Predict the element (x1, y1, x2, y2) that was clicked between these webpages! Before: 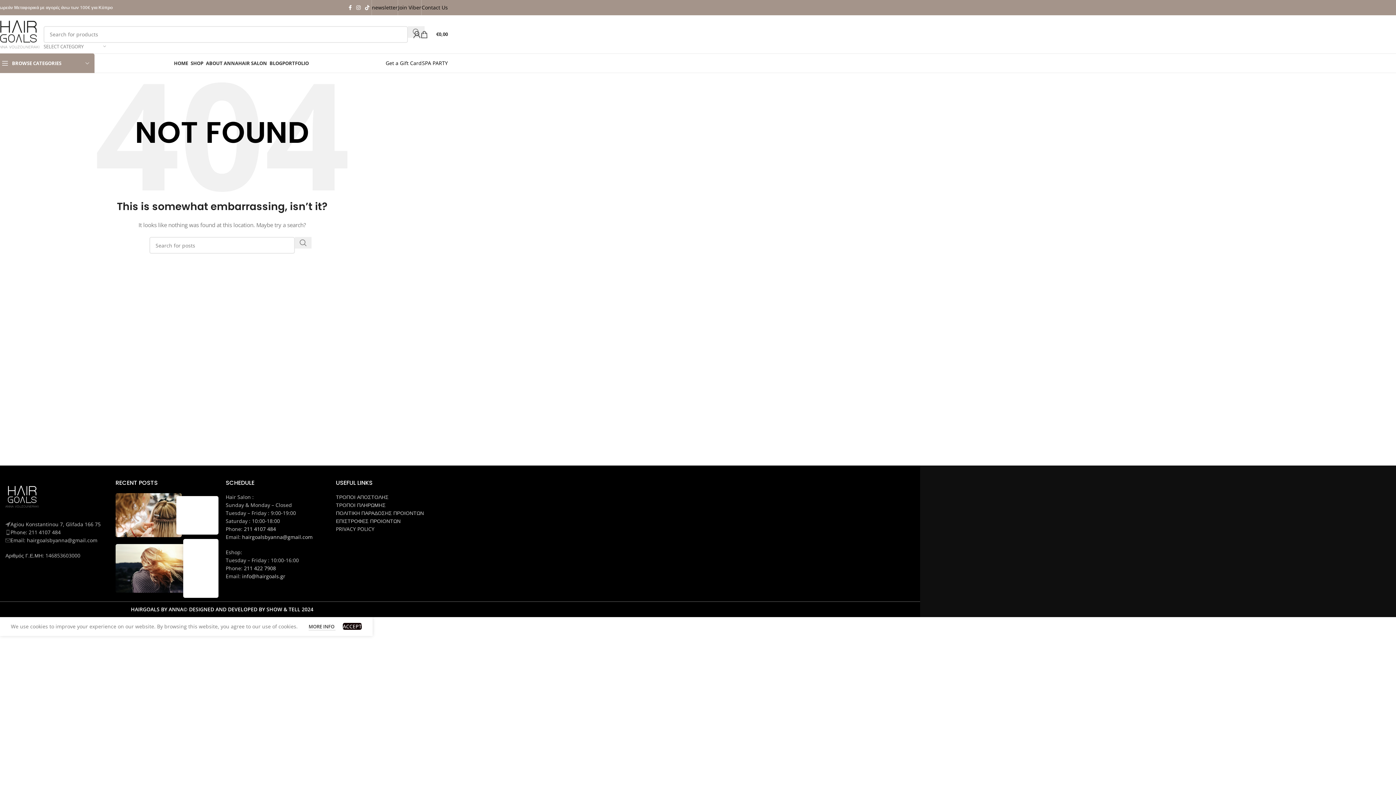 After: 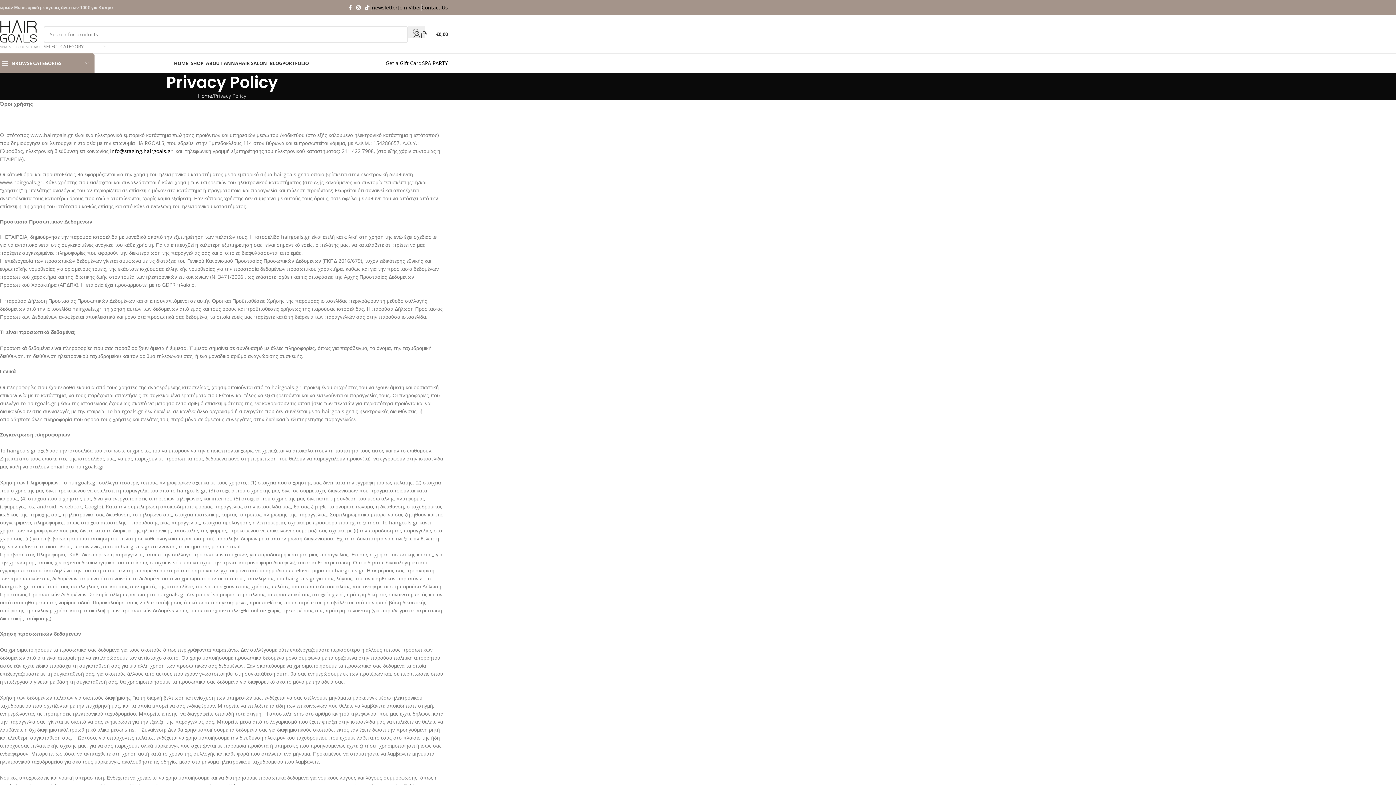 Action: label: MORE INFO 
MORE INFO bbox: (308, 624, 335, 631)